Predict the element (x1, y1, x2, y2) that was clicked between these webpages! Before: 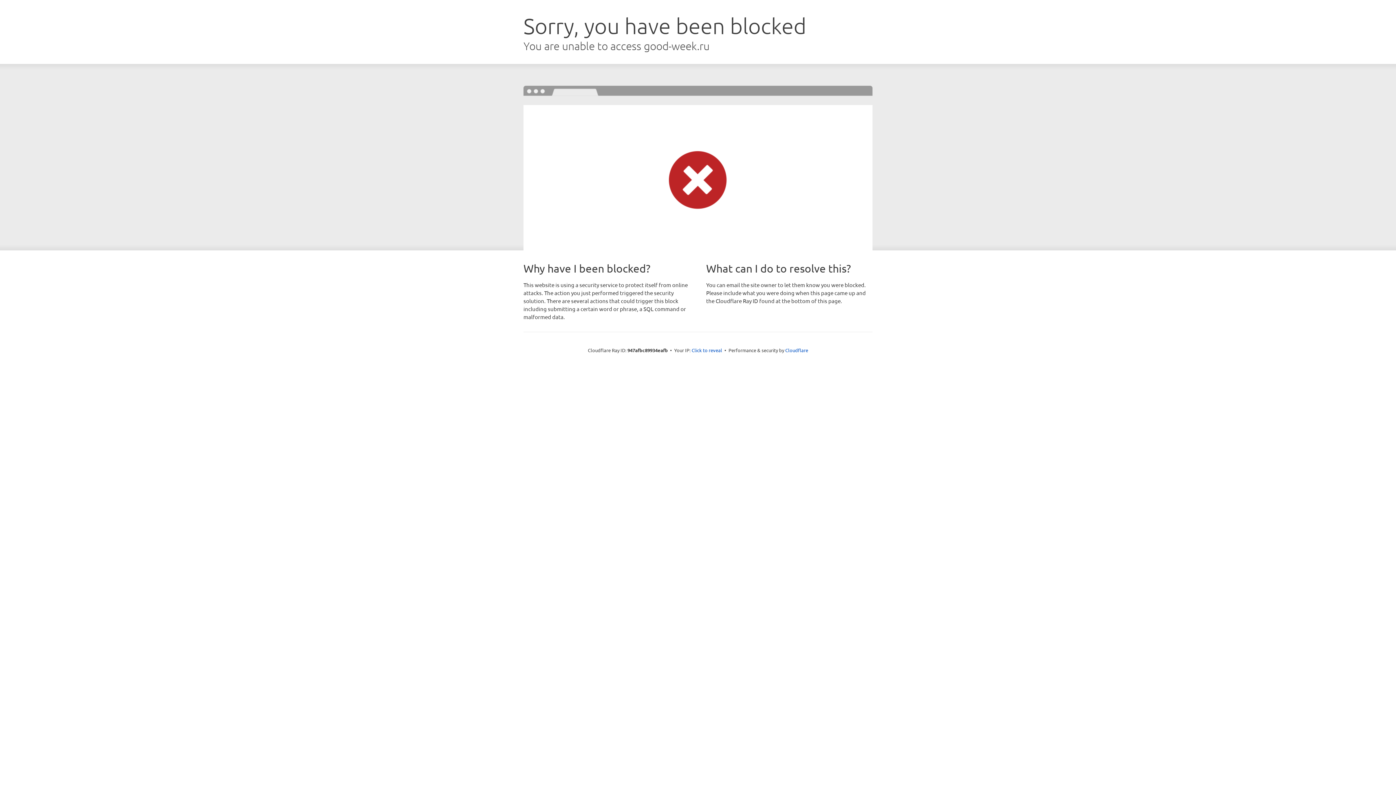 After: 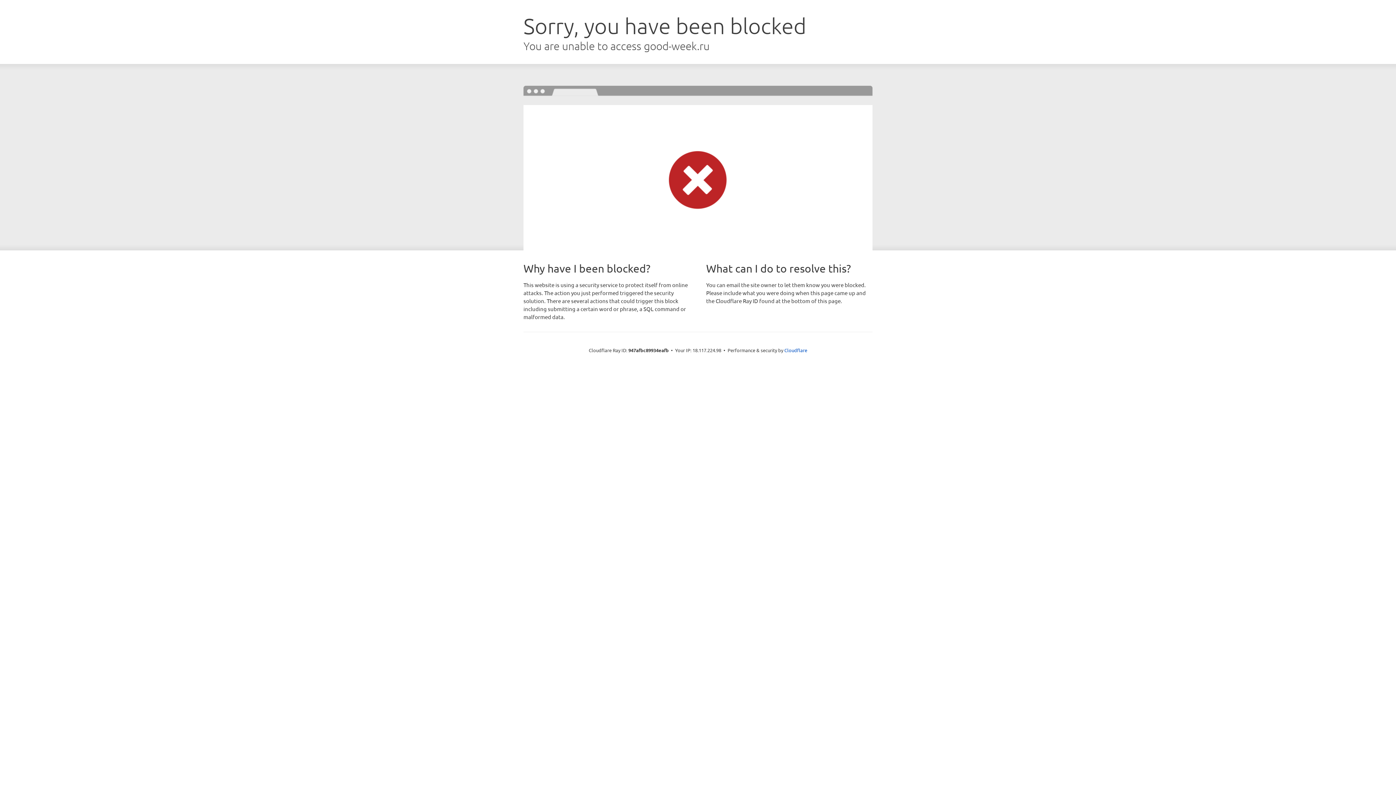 Action: label: Click to reveal bbox: (691, 346, 722, 353)